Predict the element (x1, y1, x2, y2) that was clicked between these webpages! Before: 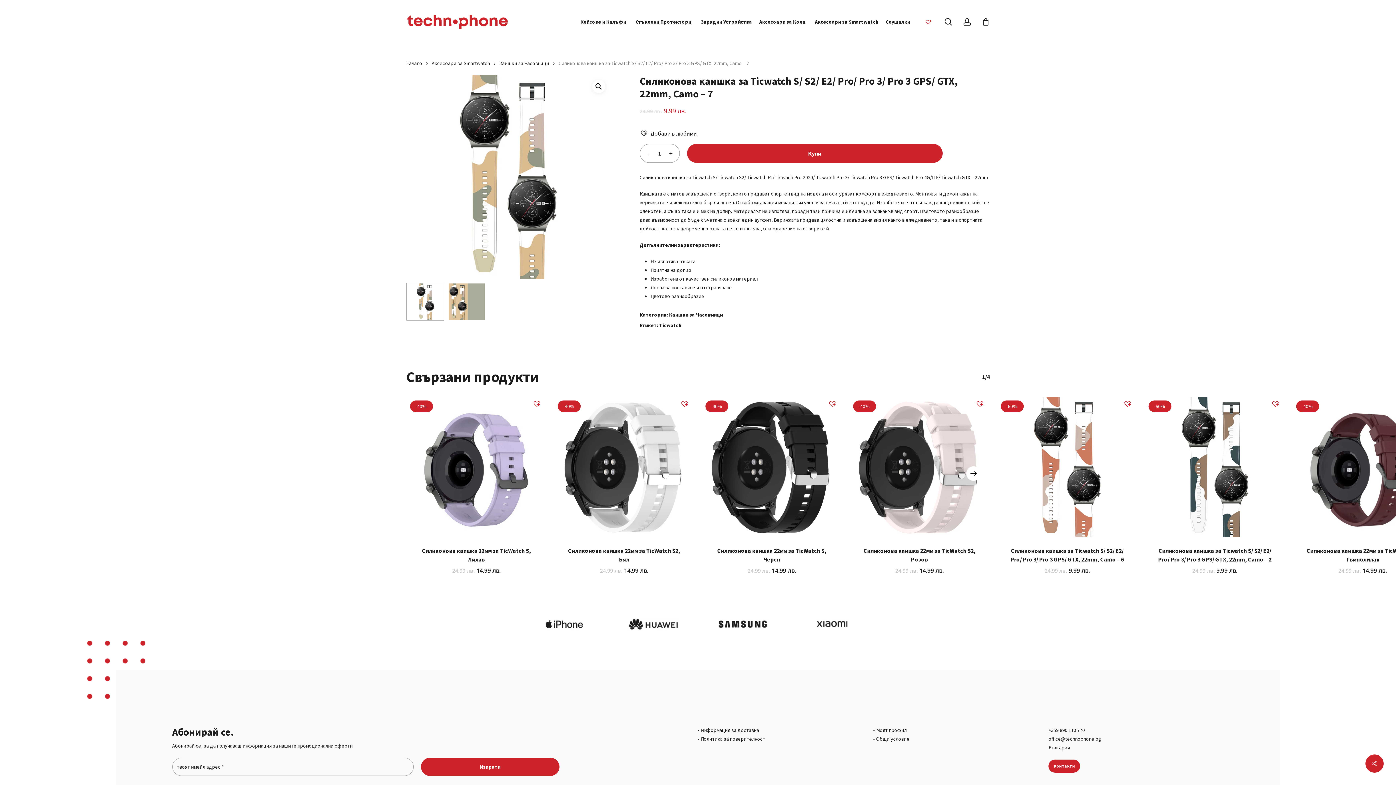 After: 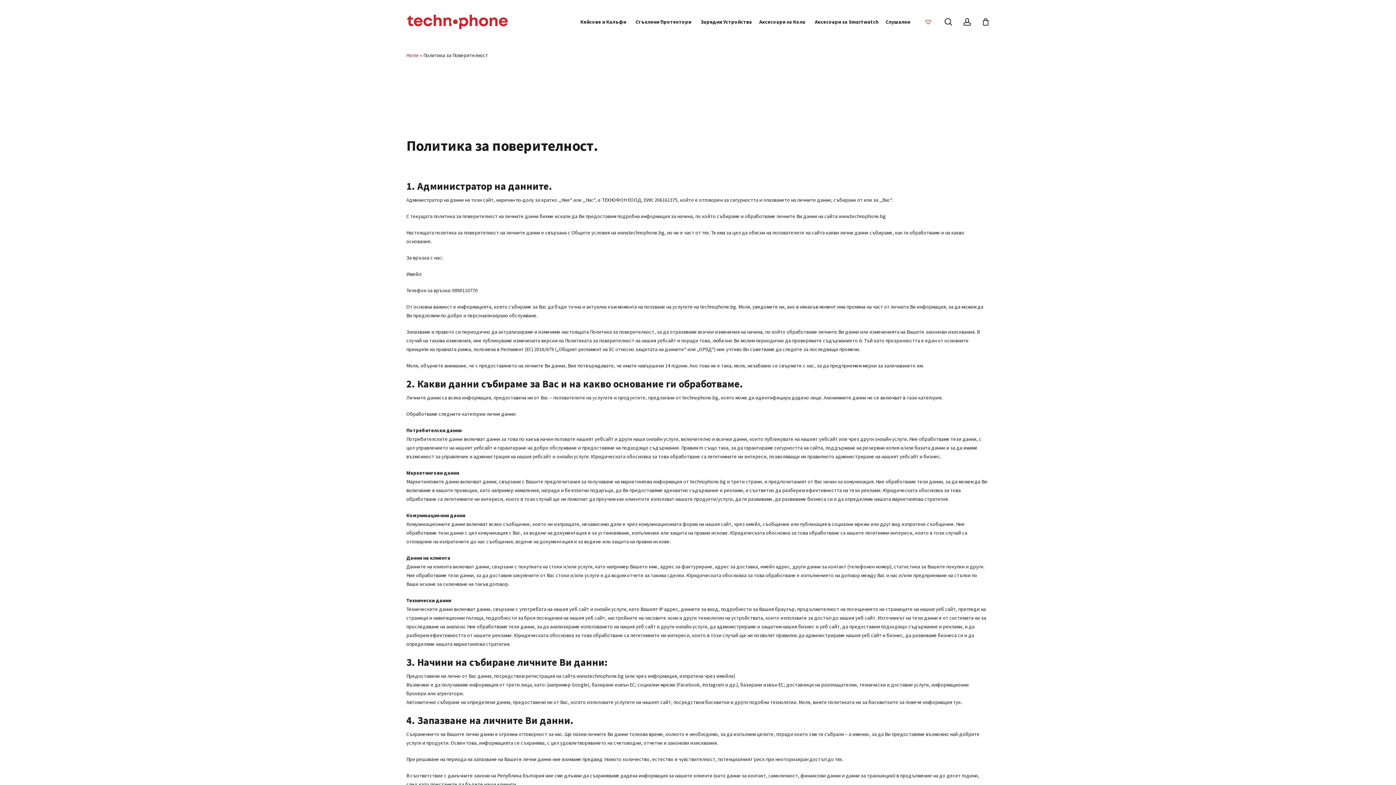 Action: label: Политика за поверителност bbox: (701, 735, 765, 742)